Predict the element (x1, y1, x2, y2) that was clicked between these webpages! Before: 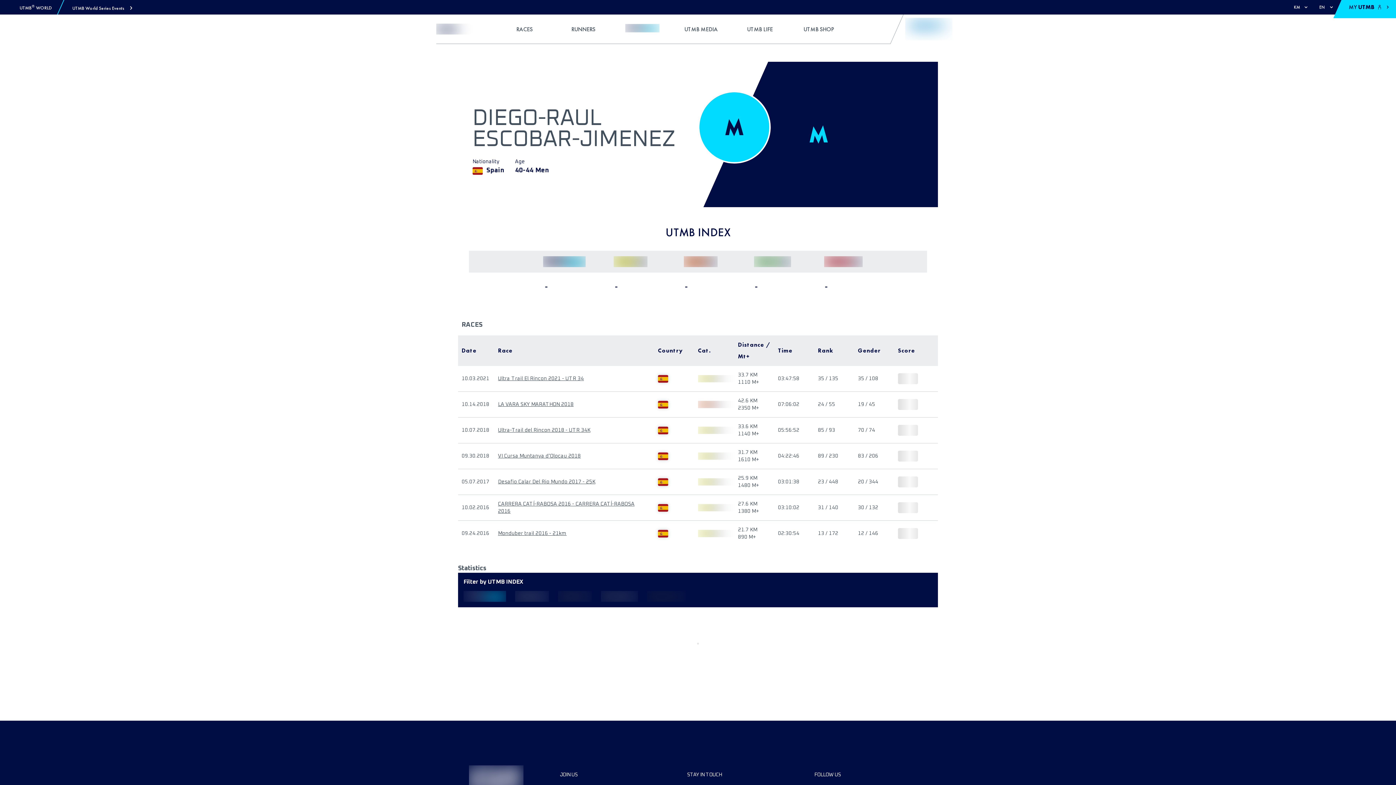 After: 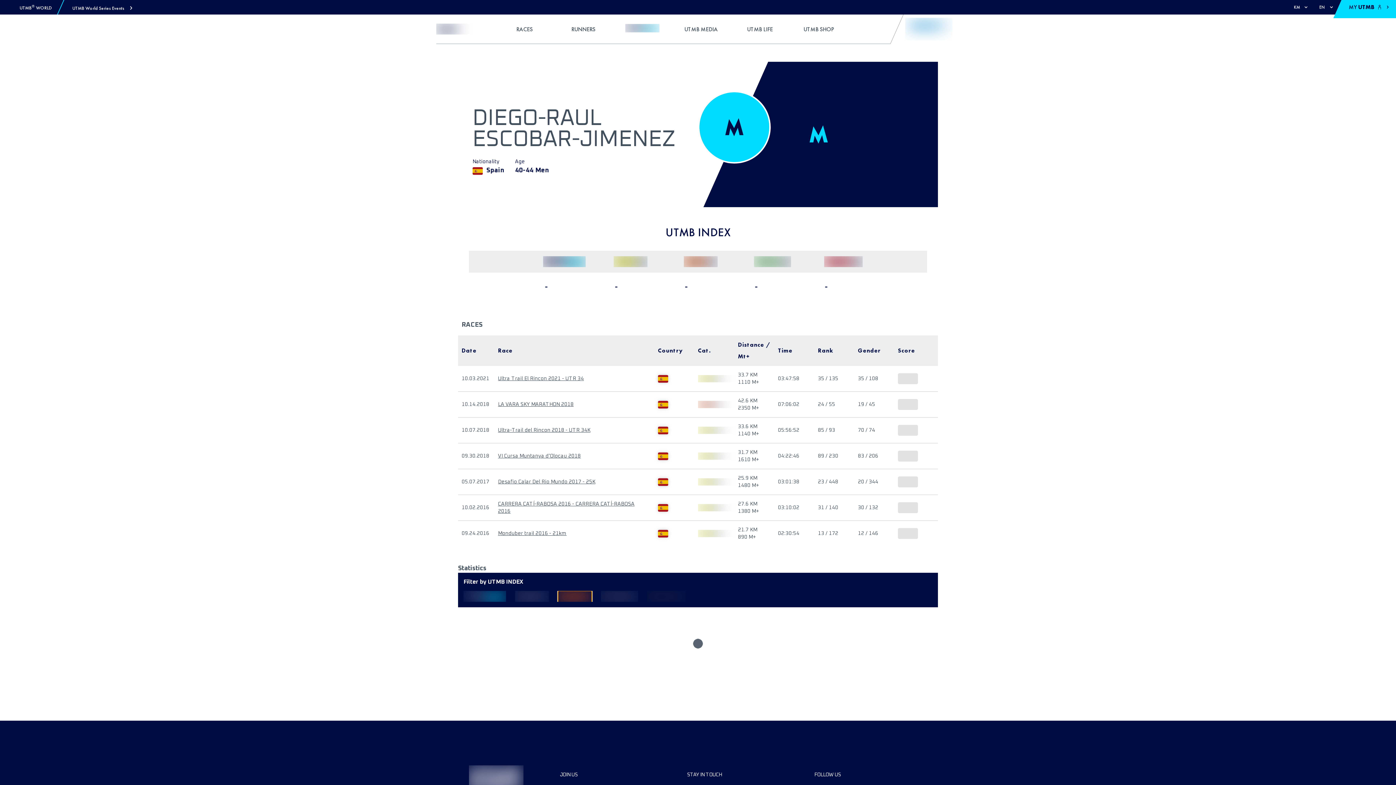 Action: bbox: (558, 591, 592, 602)